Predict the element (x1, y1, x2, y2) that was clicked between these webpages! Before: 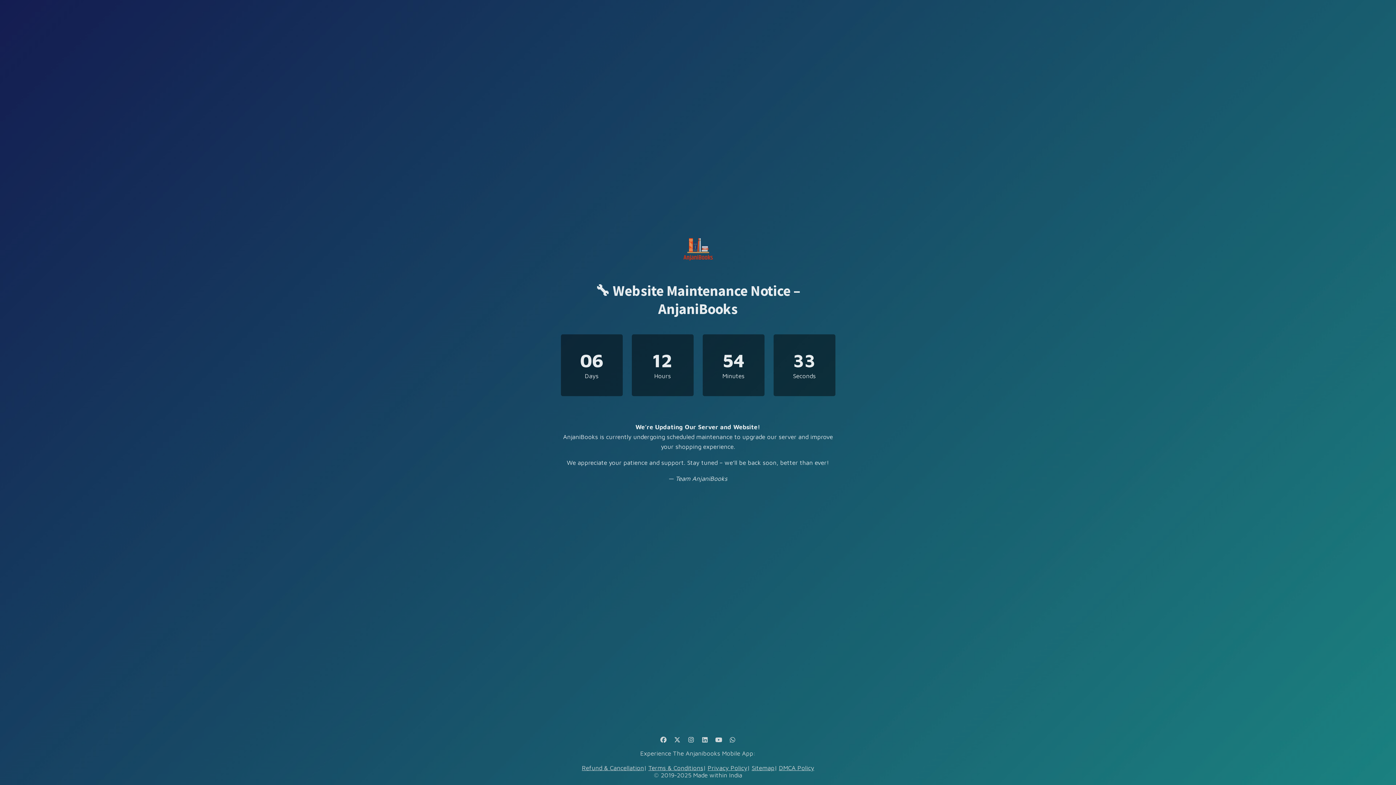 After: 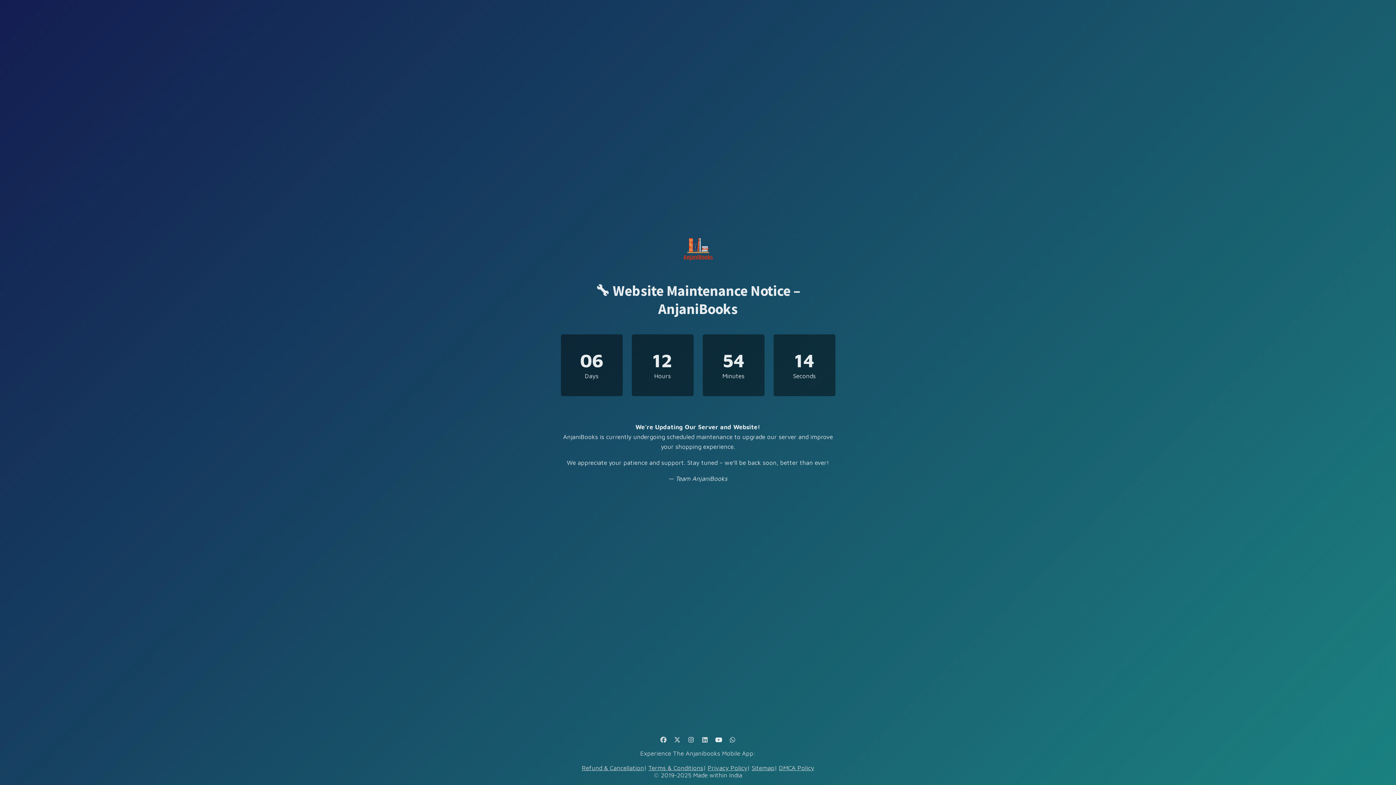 Action: bbox: (712, 734, 725, 746)